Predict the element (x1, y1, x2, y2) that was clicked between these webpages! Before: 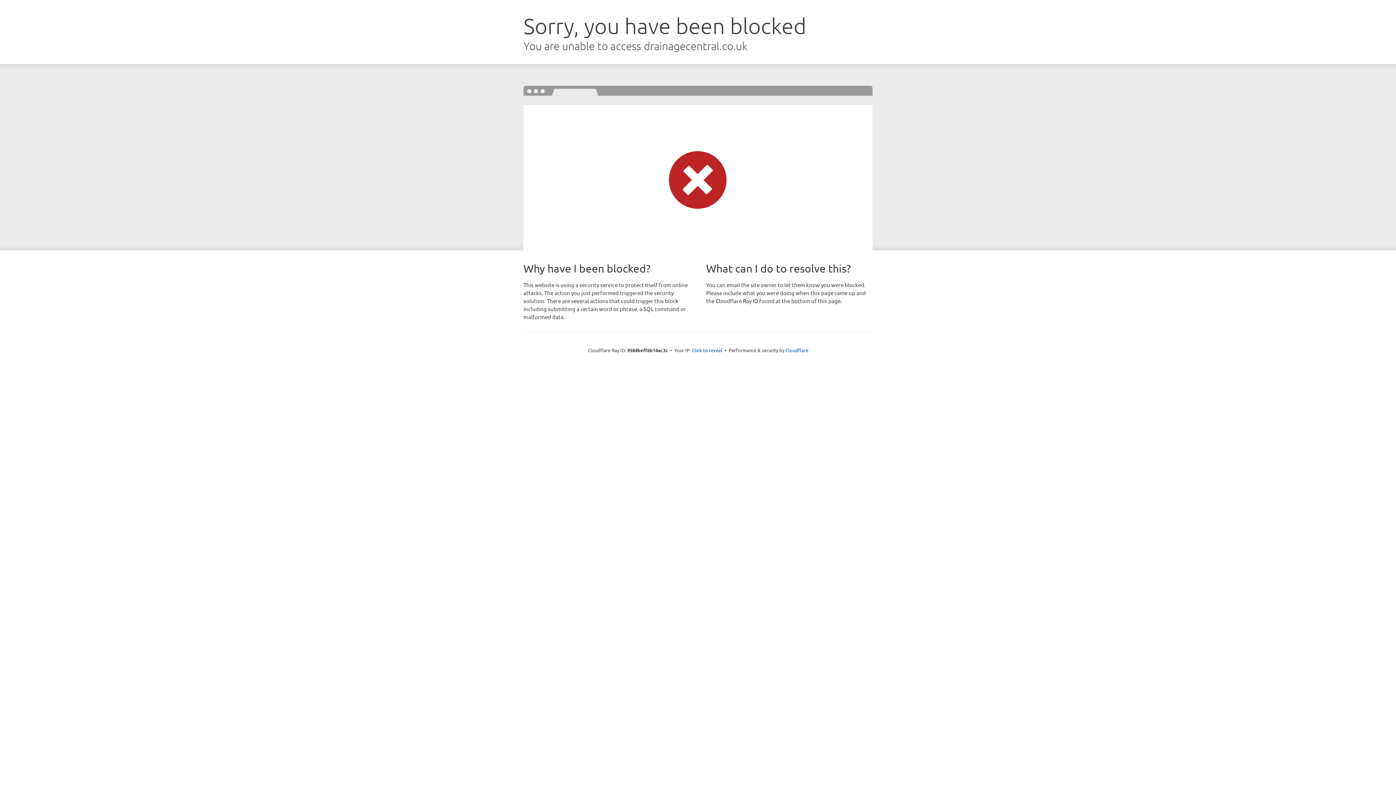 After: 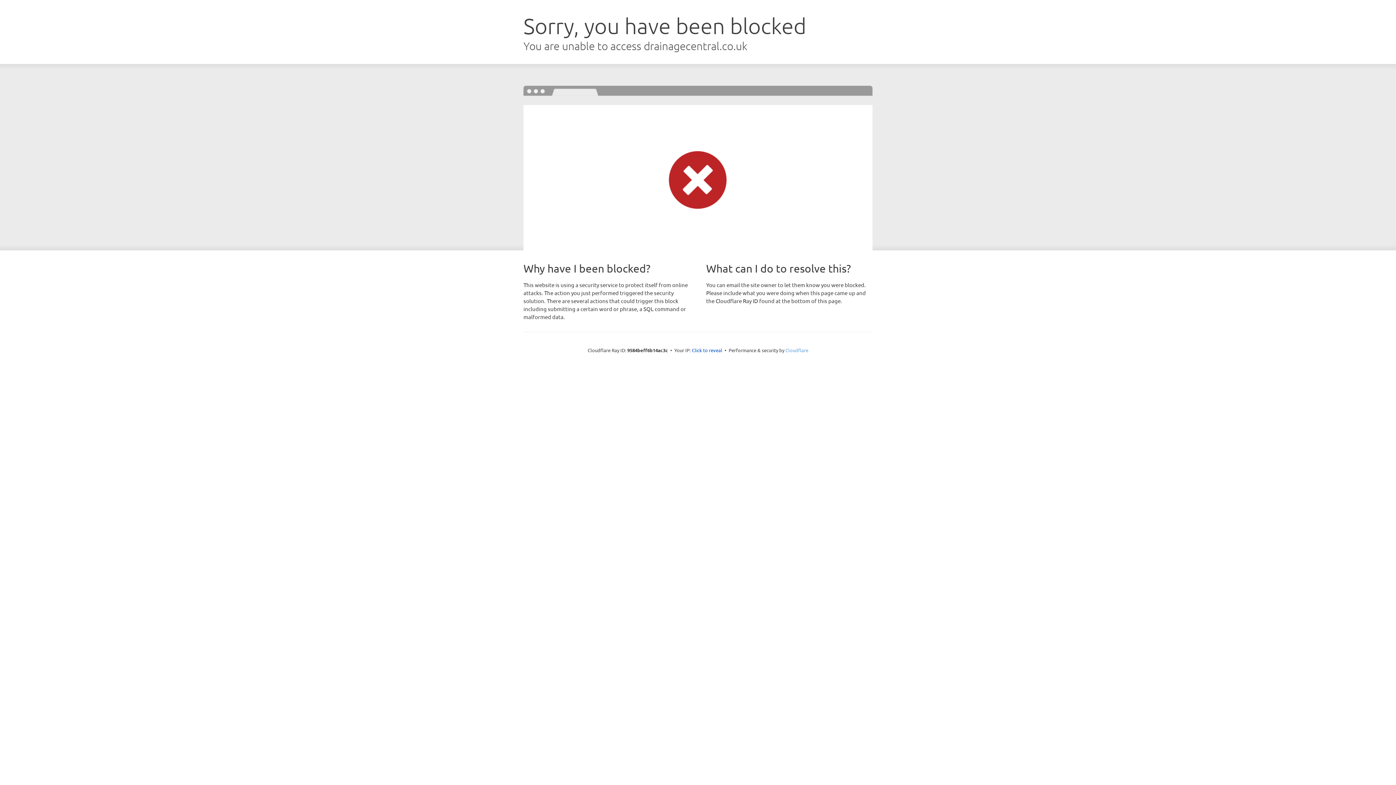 Action: label: Cloudflare bbox: (785, 347, 808, 353)